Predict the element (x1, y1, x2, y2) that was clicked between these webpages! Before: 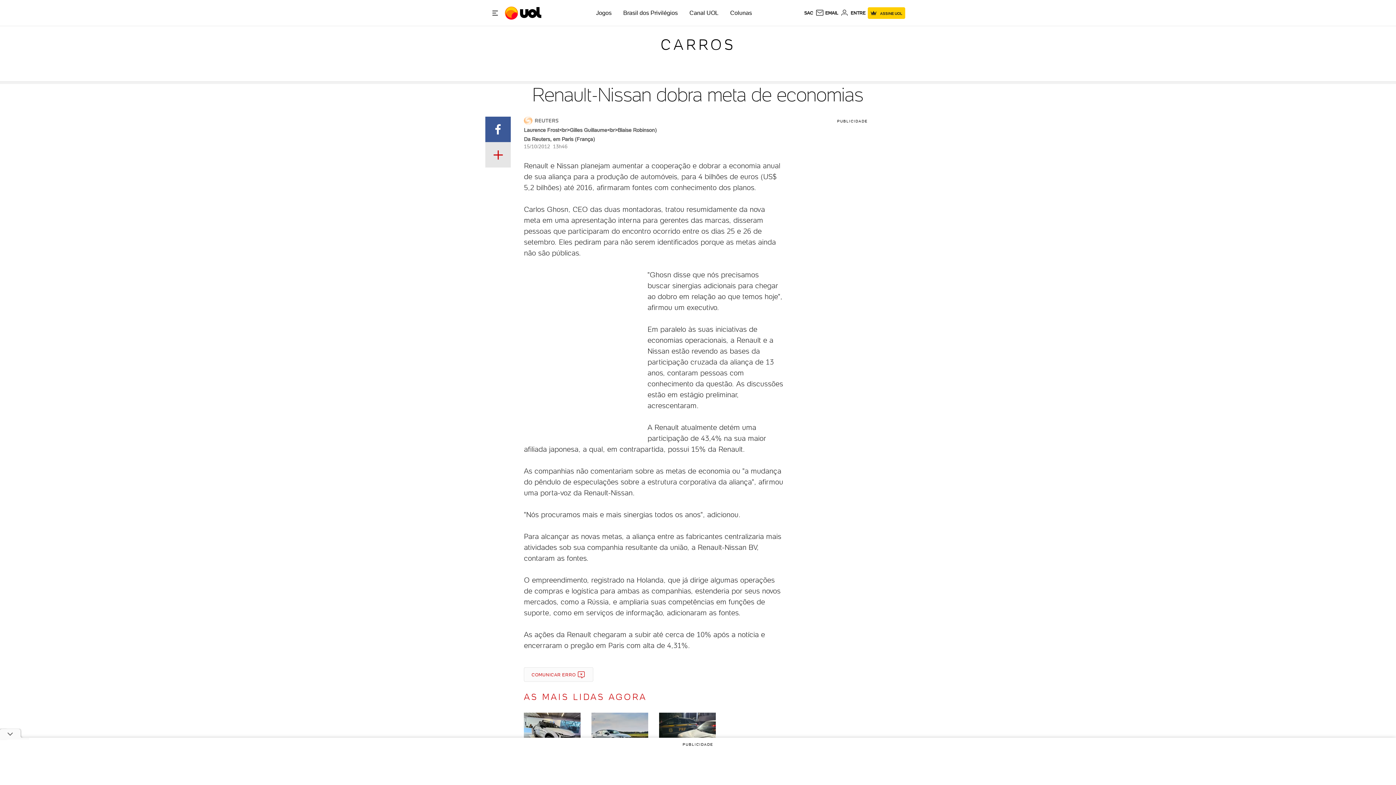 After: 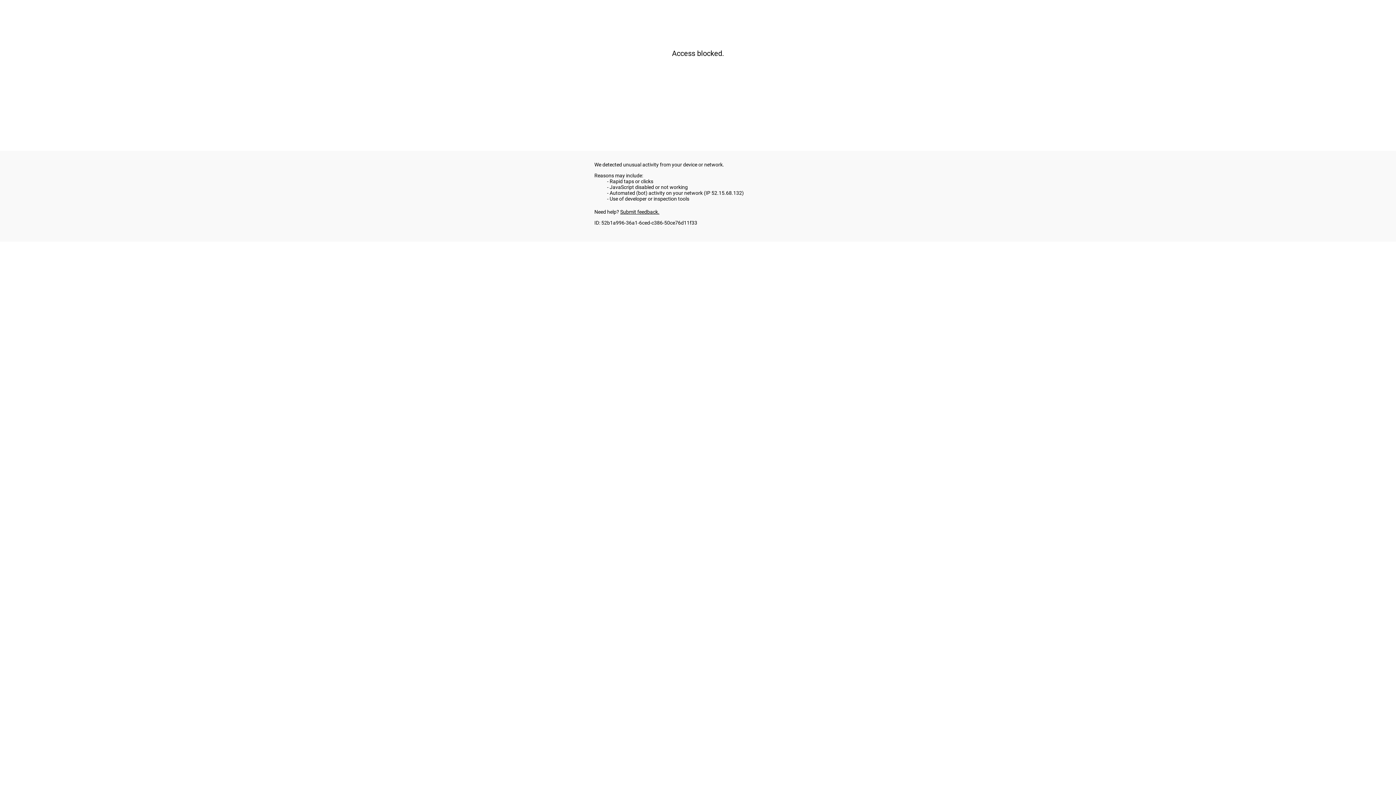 Action: bbox: (524, 116, 783, 128)